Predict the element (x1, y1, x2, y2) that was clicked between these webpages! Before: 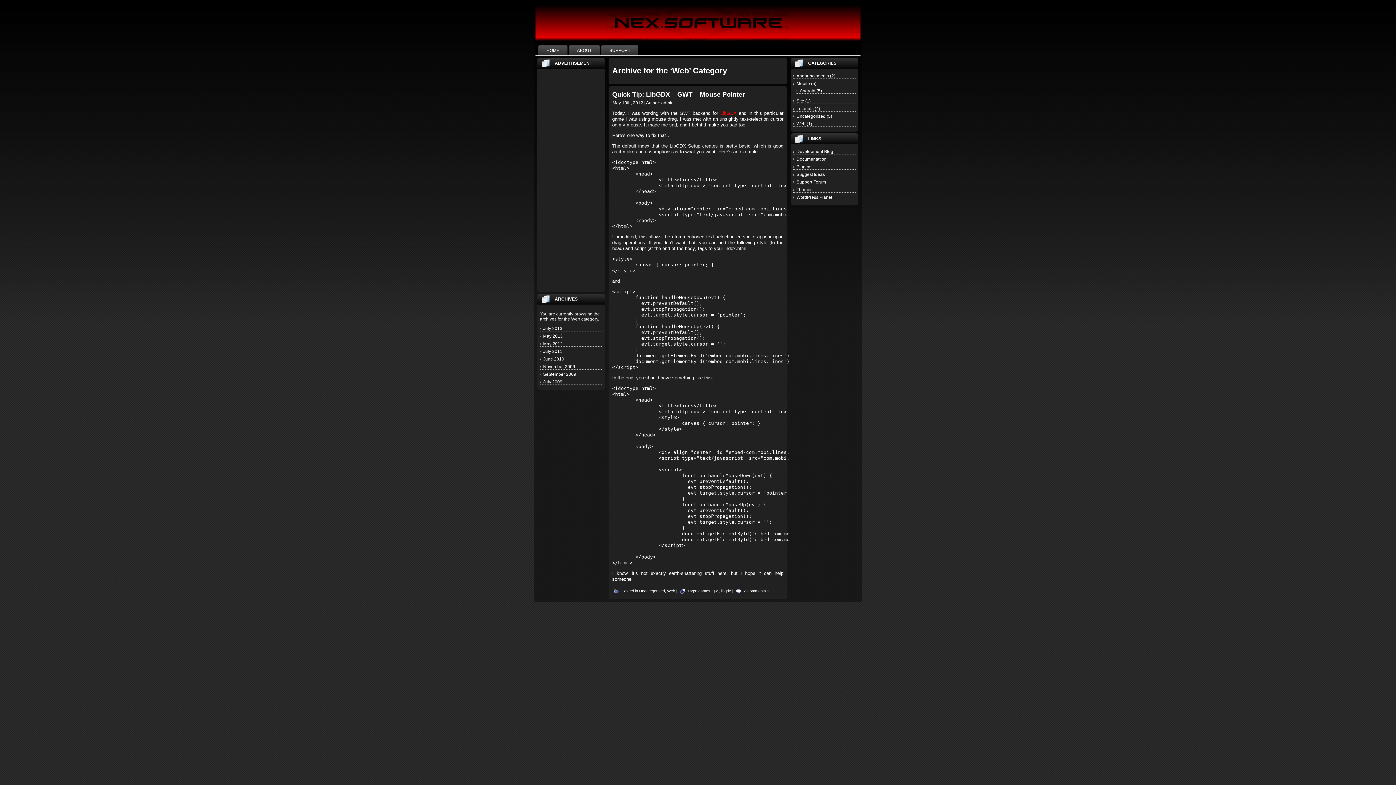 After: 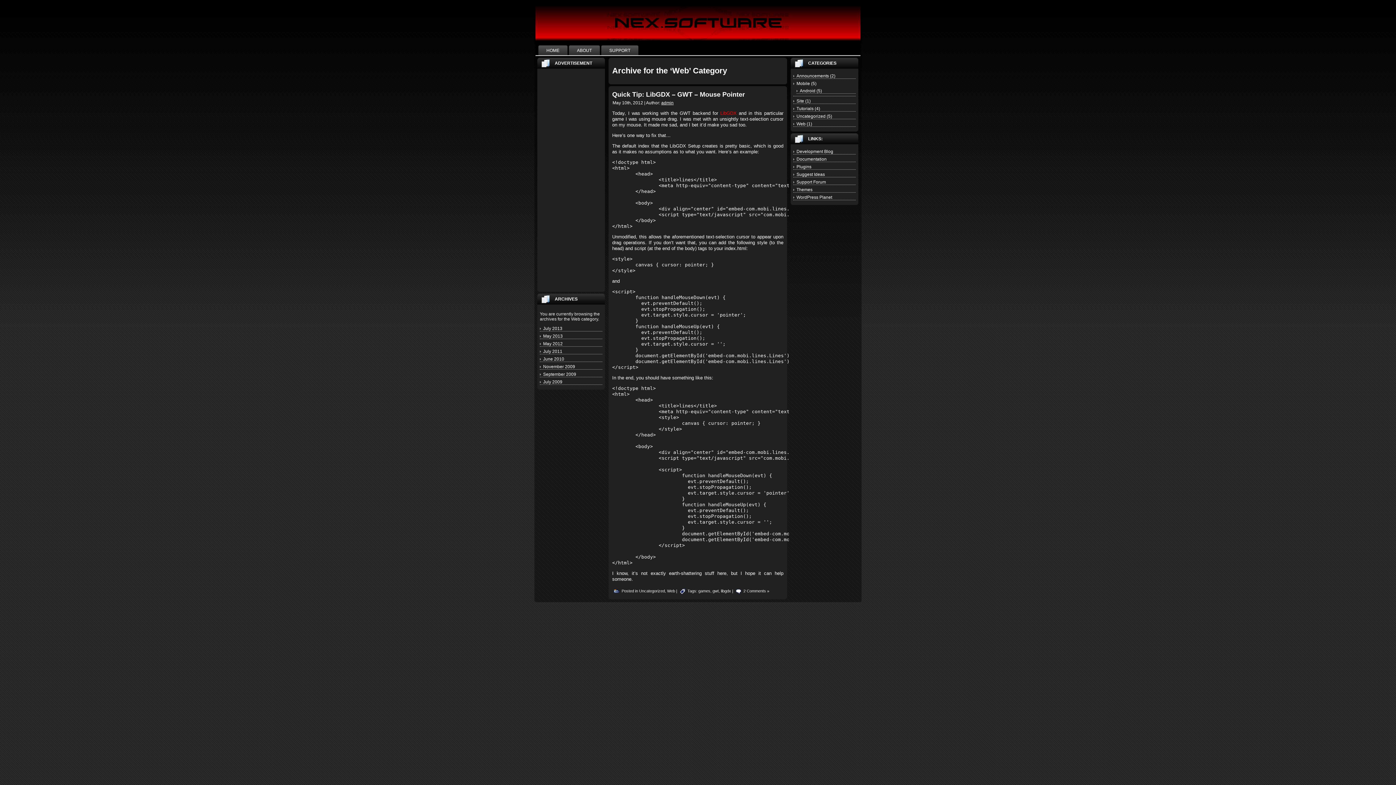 Action: bbox: (796, 121, 805, 126) label: Web